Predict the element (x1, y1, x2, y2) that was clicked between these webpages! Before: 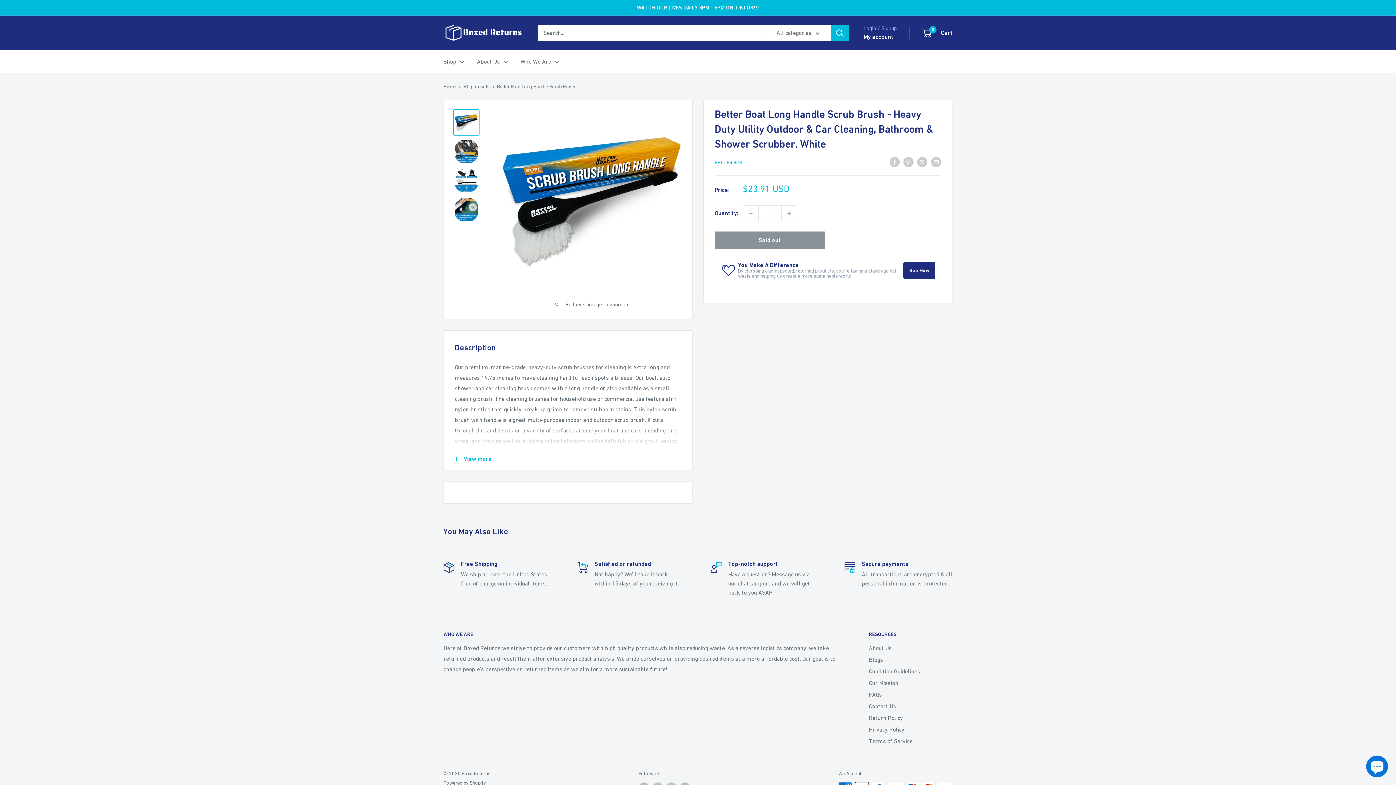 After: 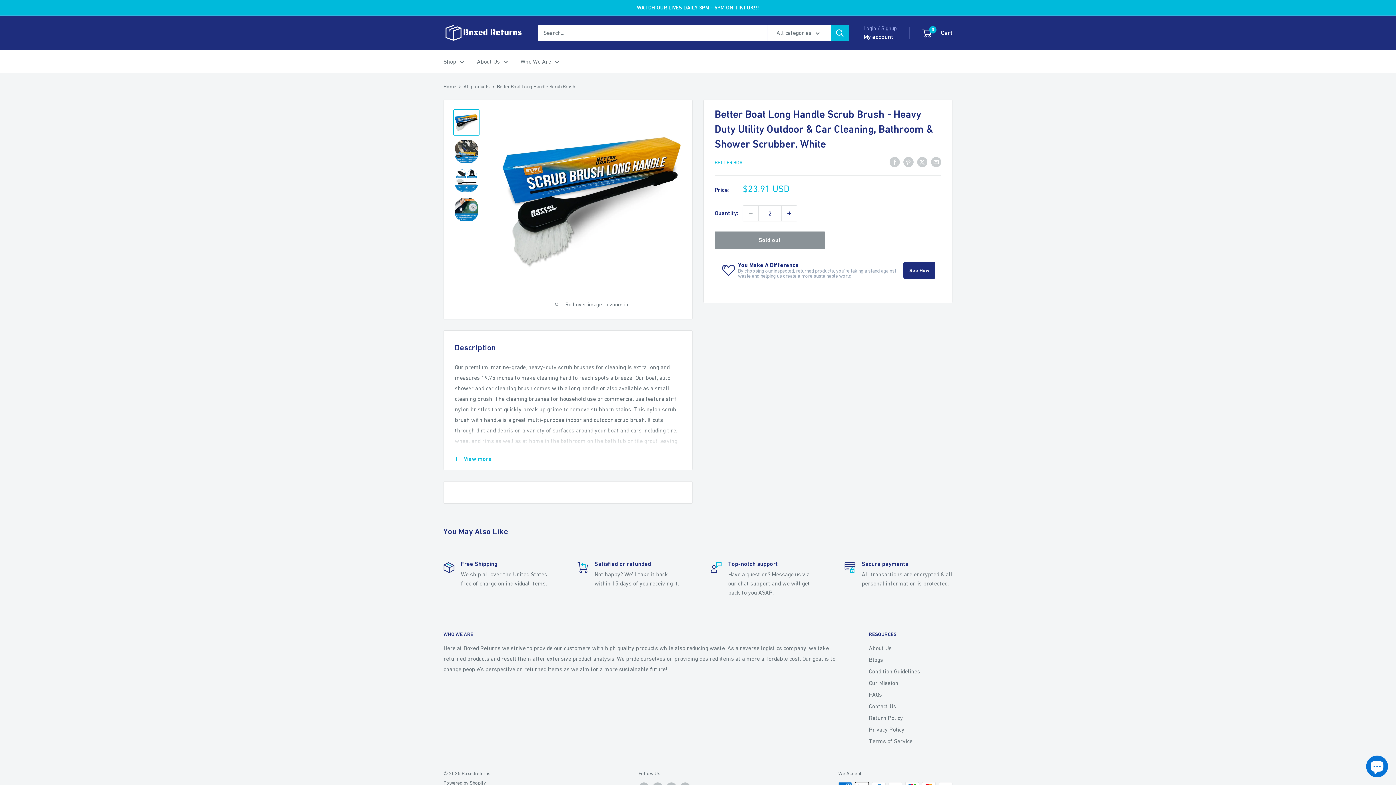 Action: label: Increase quantity by 1 bbox: (781, 205, 797, 221)